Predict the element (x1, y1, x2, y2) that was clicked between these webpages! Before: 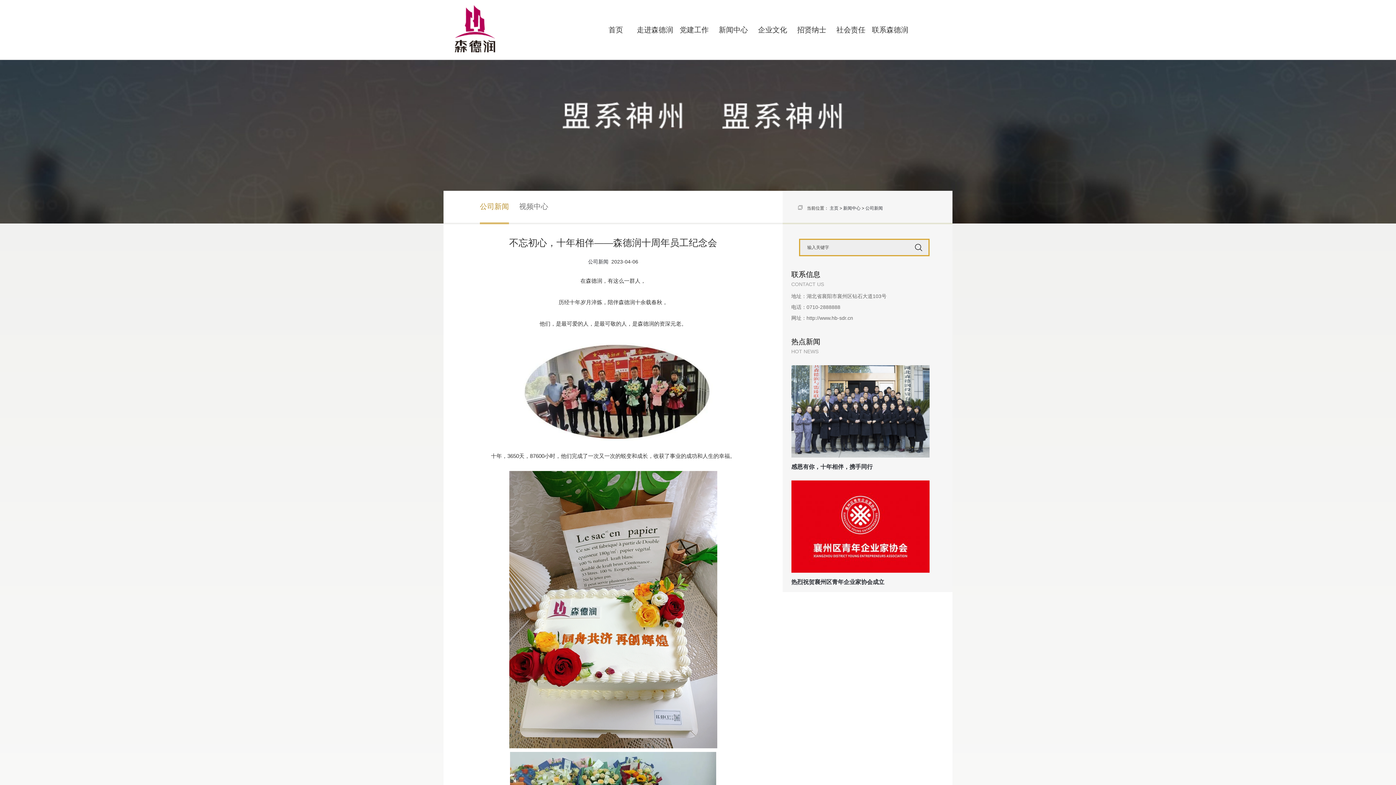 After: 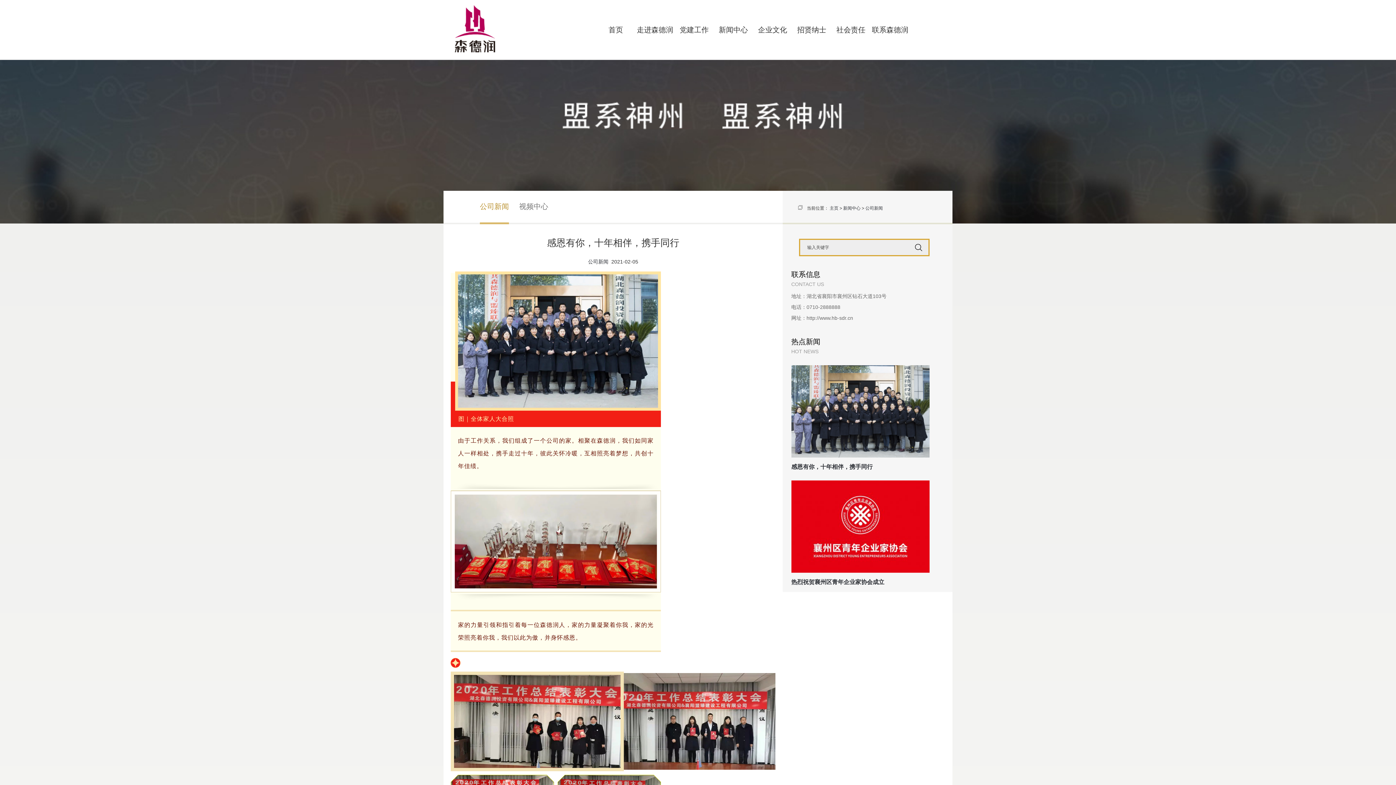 Action: bbox: (791, 408, 929, 413)